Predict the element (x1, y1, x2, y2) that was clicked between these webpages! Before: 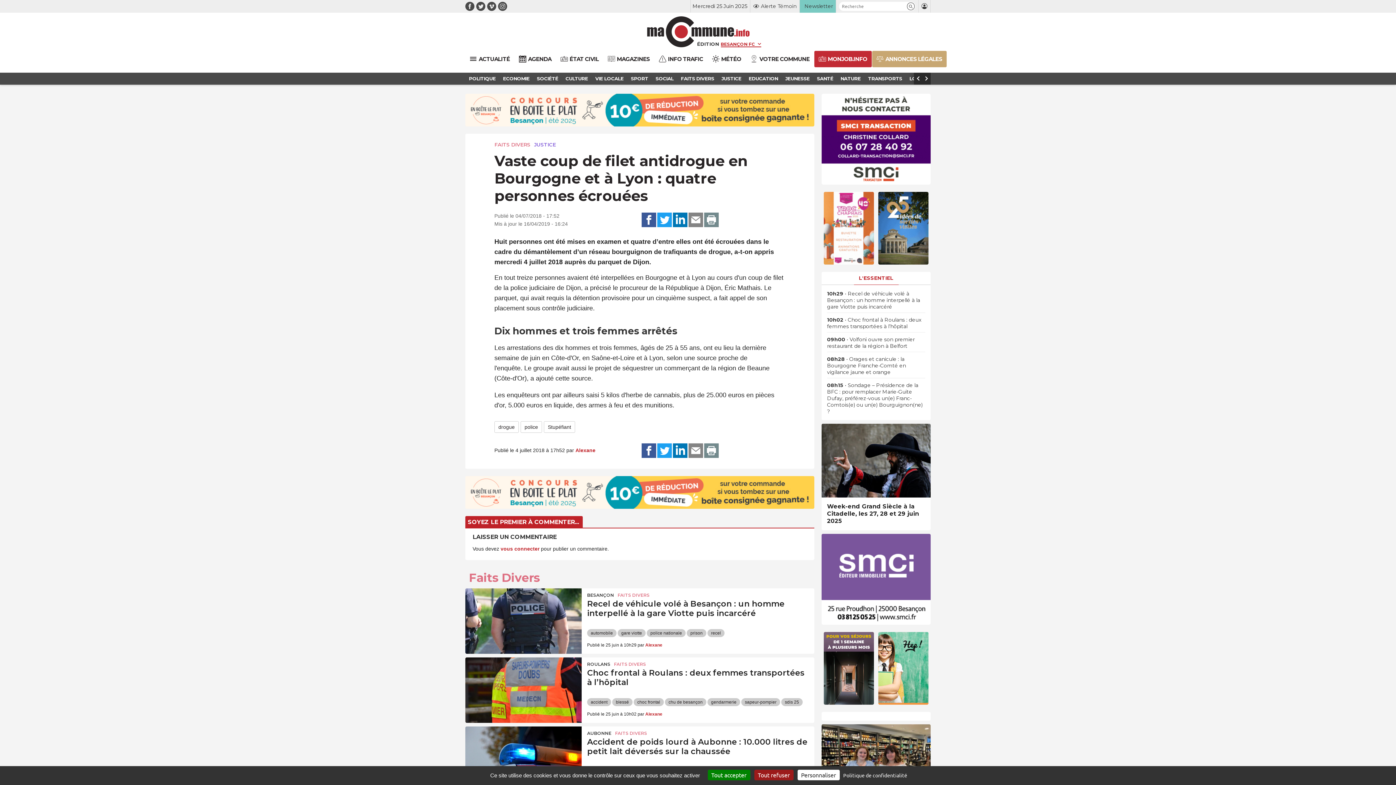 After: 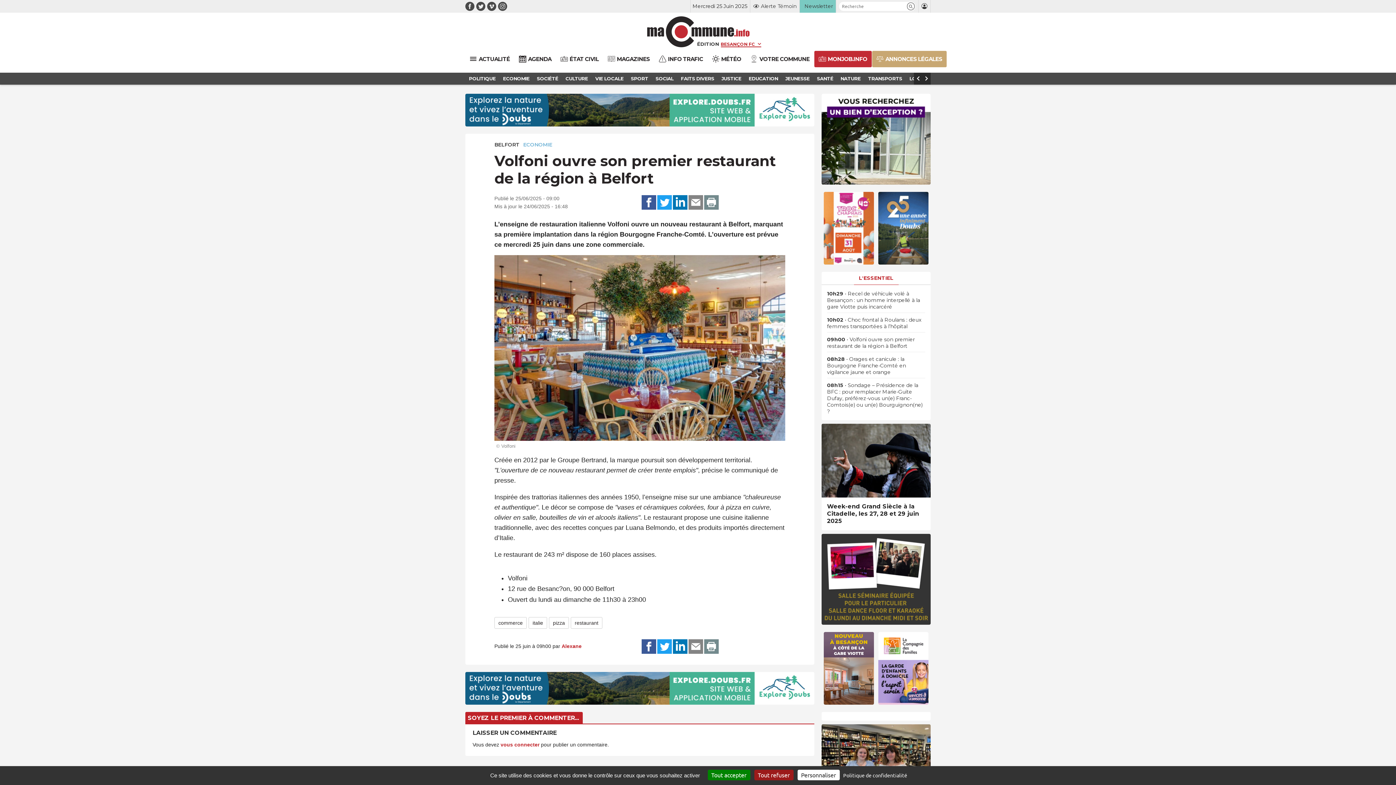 Action: label: 09h00 • Volfoni ouvre son premier restaurant de la région à Belfort bbox: (827, 336, 925, 349)